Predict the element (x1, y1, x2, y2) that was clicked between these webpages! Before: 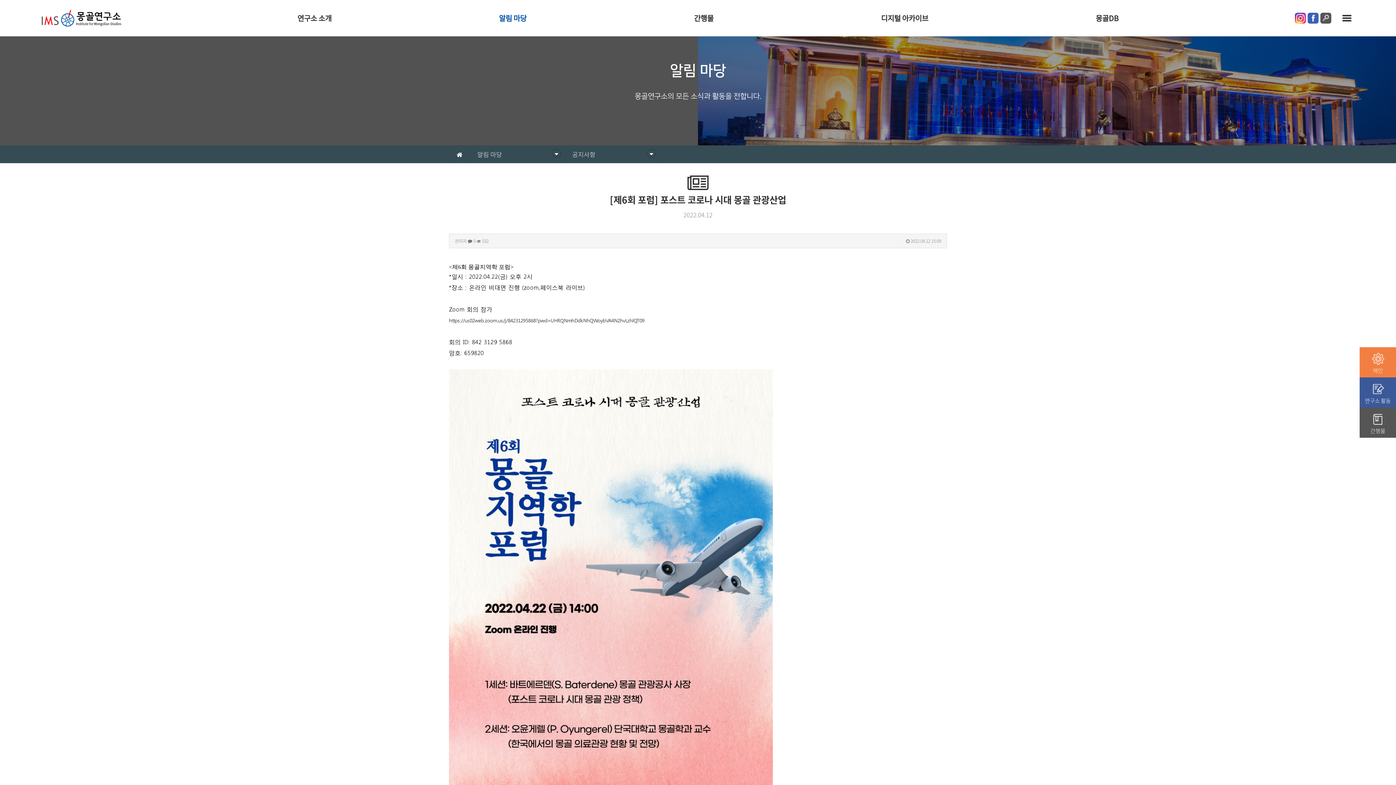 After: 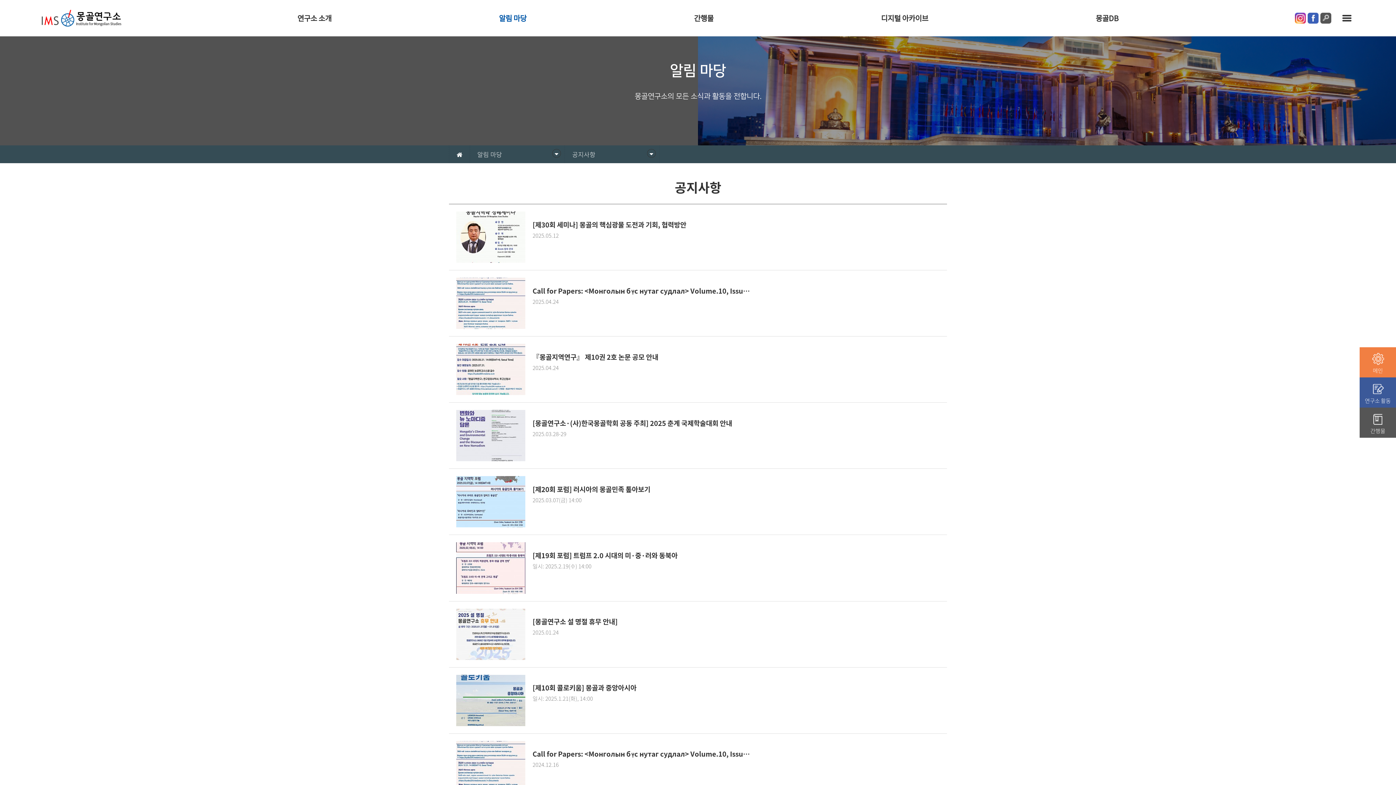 Action: bbox: (415, 0, 610, 36) label: 알림 마당